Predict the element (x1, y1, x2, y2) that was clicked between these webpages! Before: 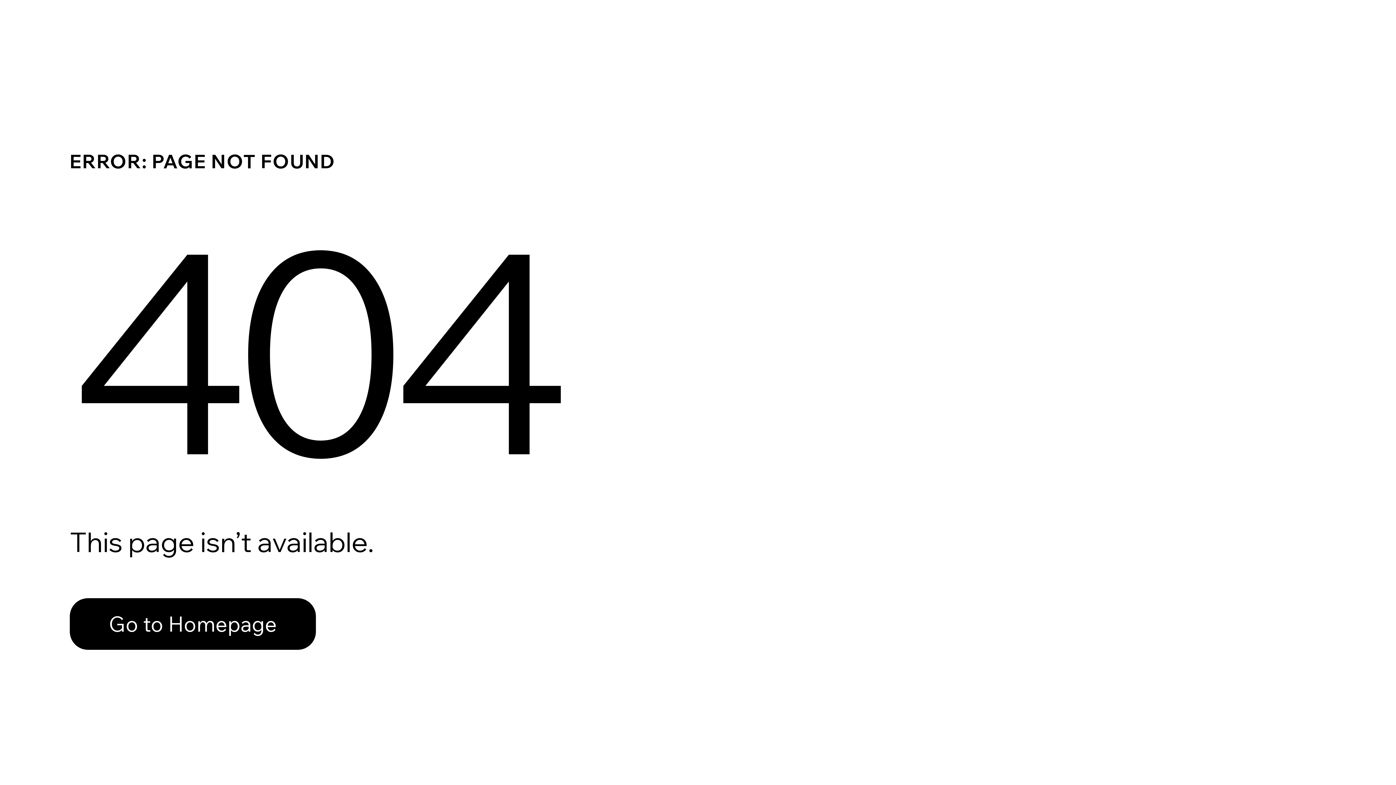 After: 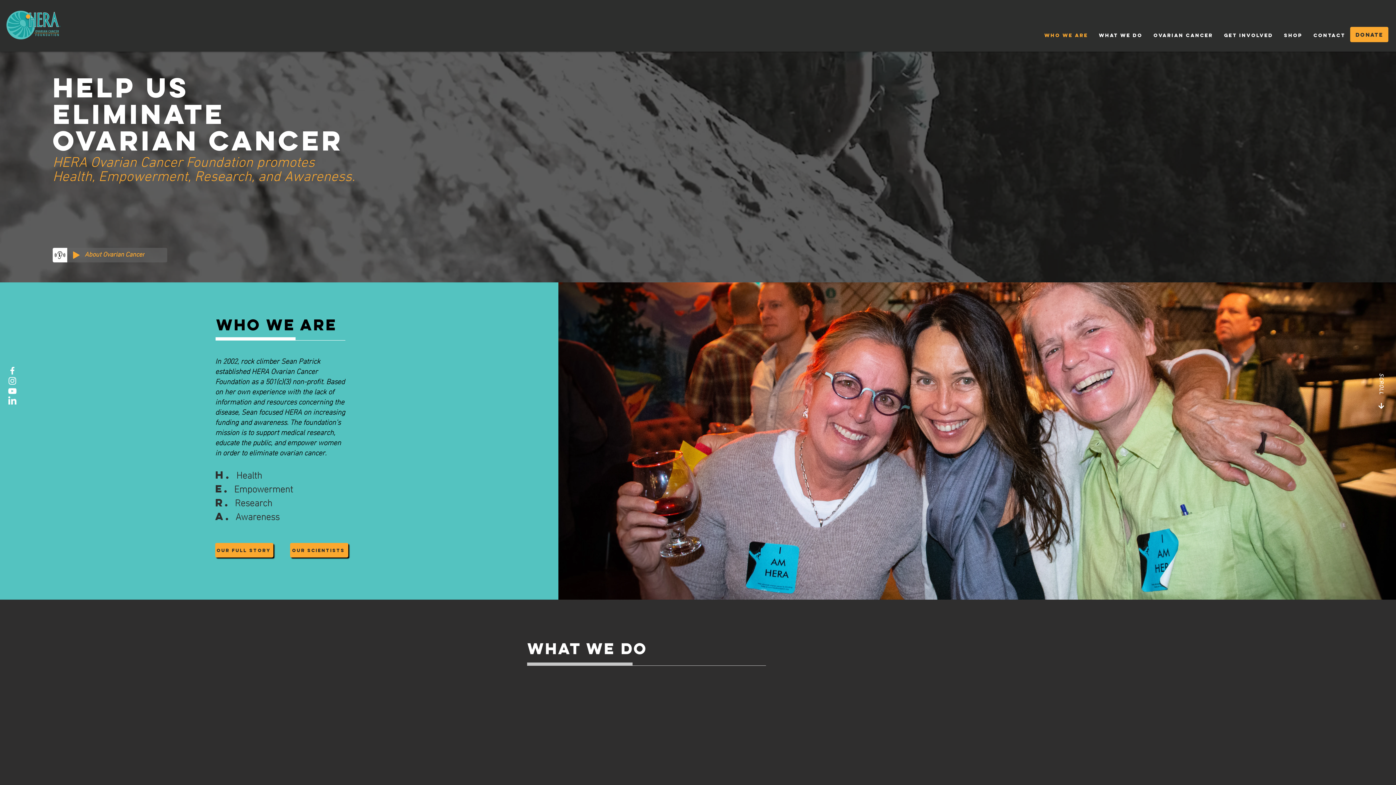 Action: label: Go to Homepage bbox: (69, 582, 768, 659)